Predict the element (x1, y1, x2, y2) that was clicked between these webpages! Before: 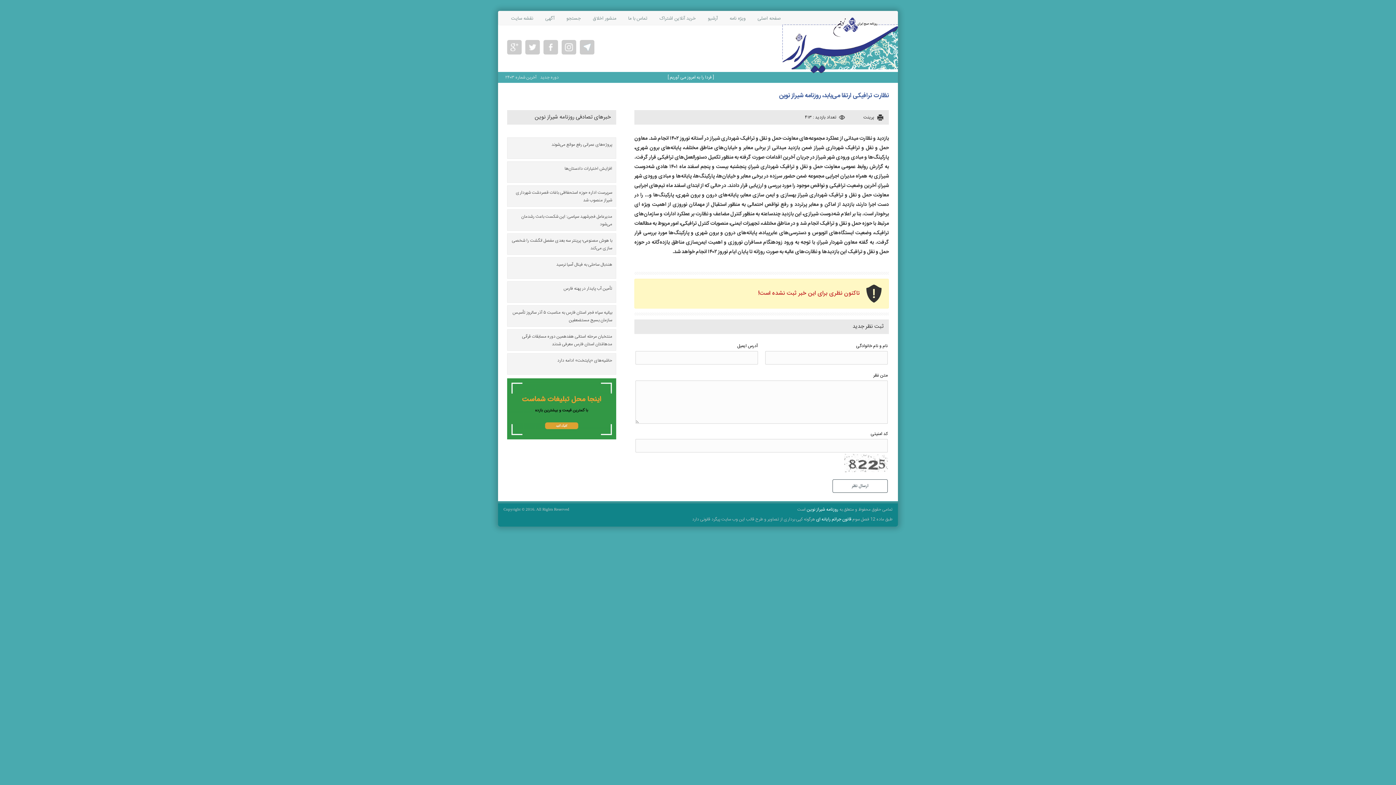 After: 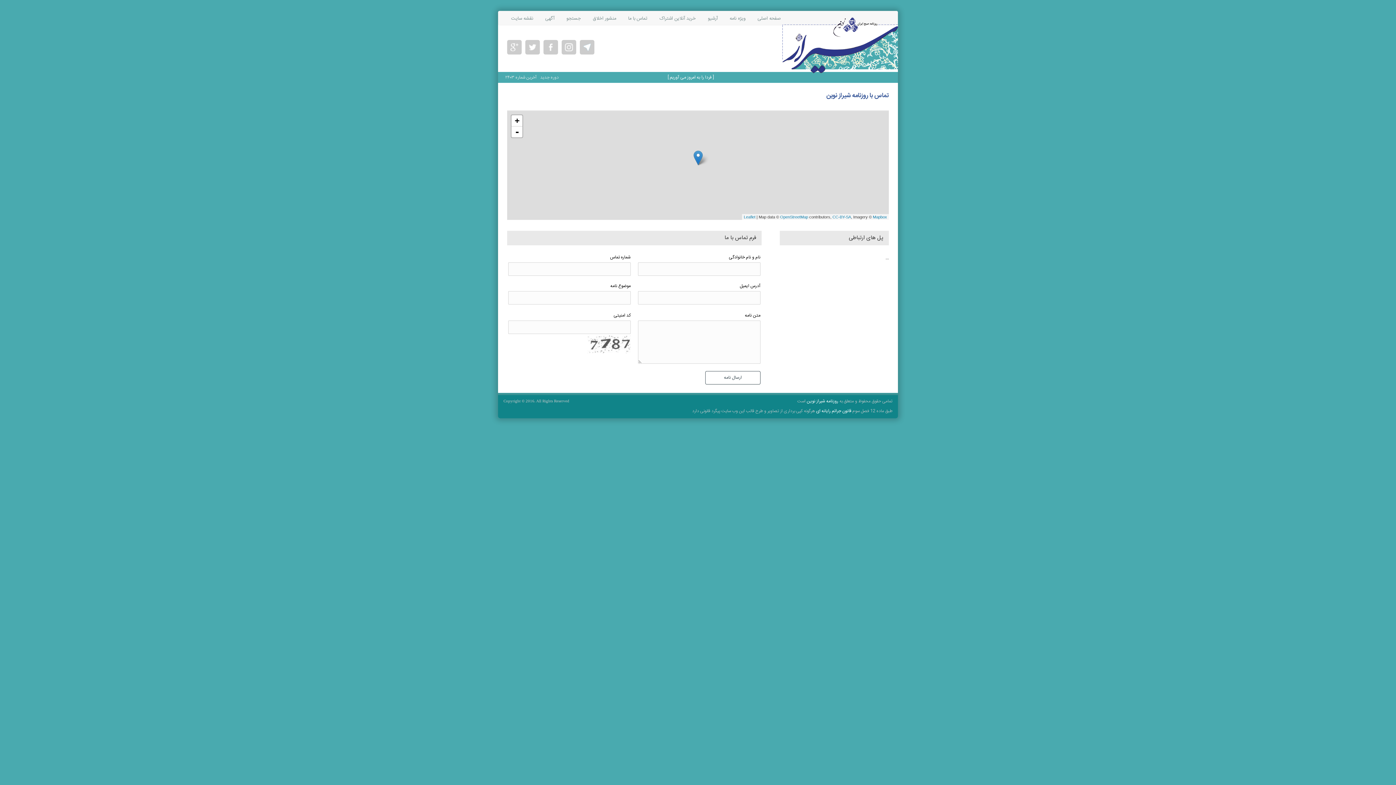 Action: bbox: (628, 11, 647, 25) label: تماس با ما